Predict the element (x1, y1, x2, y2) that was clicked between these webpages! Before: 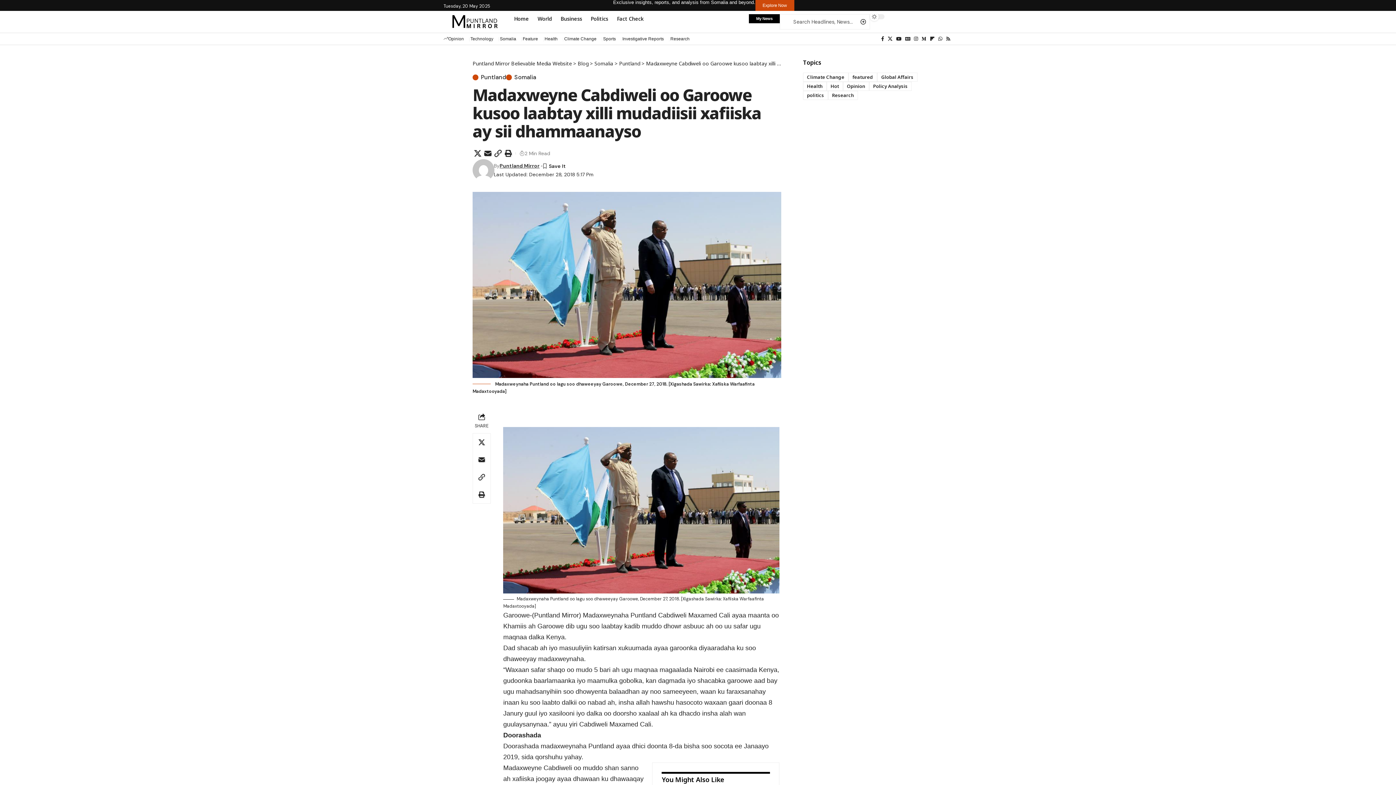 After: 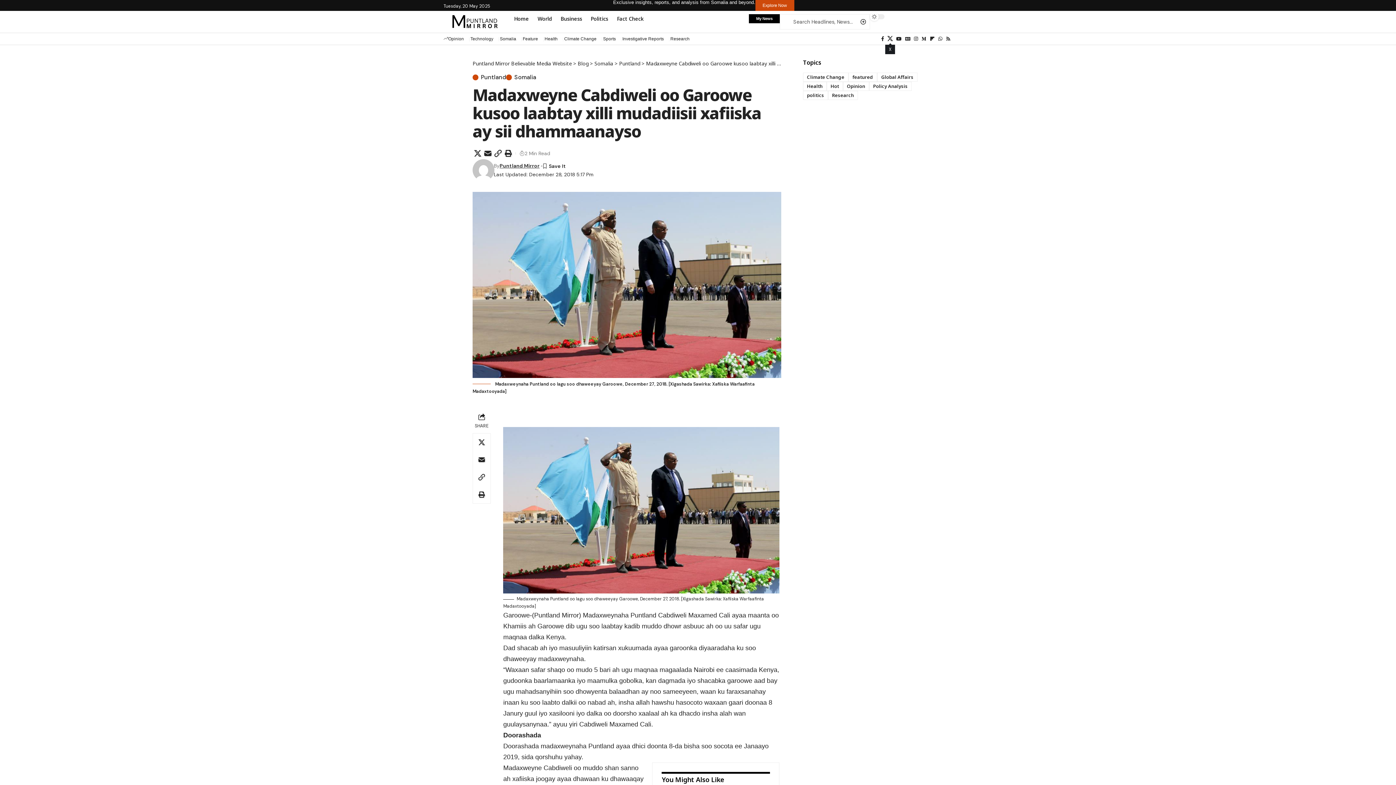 Action: label: X bbox: (886, 34, 894, 42)